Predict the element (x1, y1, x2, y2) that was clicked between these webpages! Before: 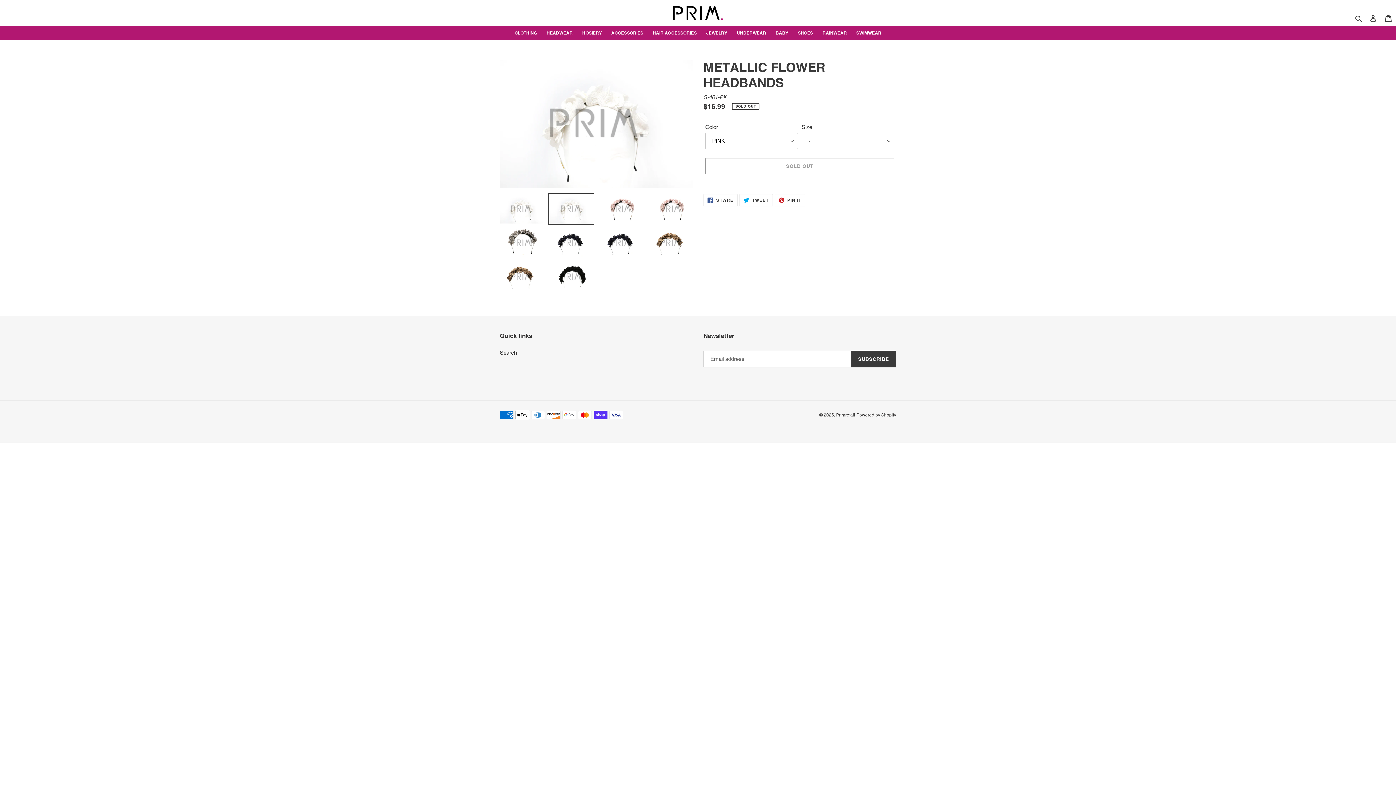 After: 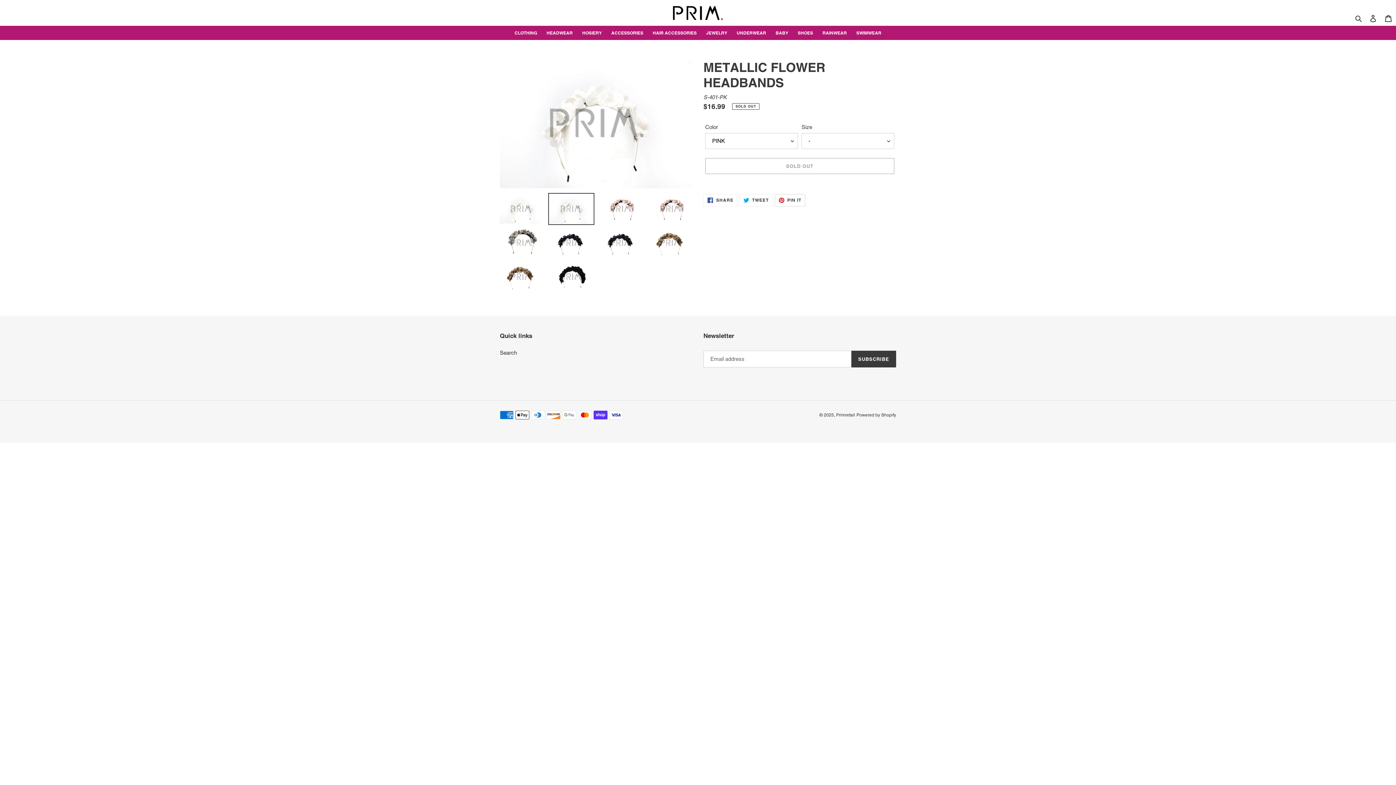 Action: bbox: (774, 194, 805, 206) label:  PIN IT
PIN ON PINTEREST